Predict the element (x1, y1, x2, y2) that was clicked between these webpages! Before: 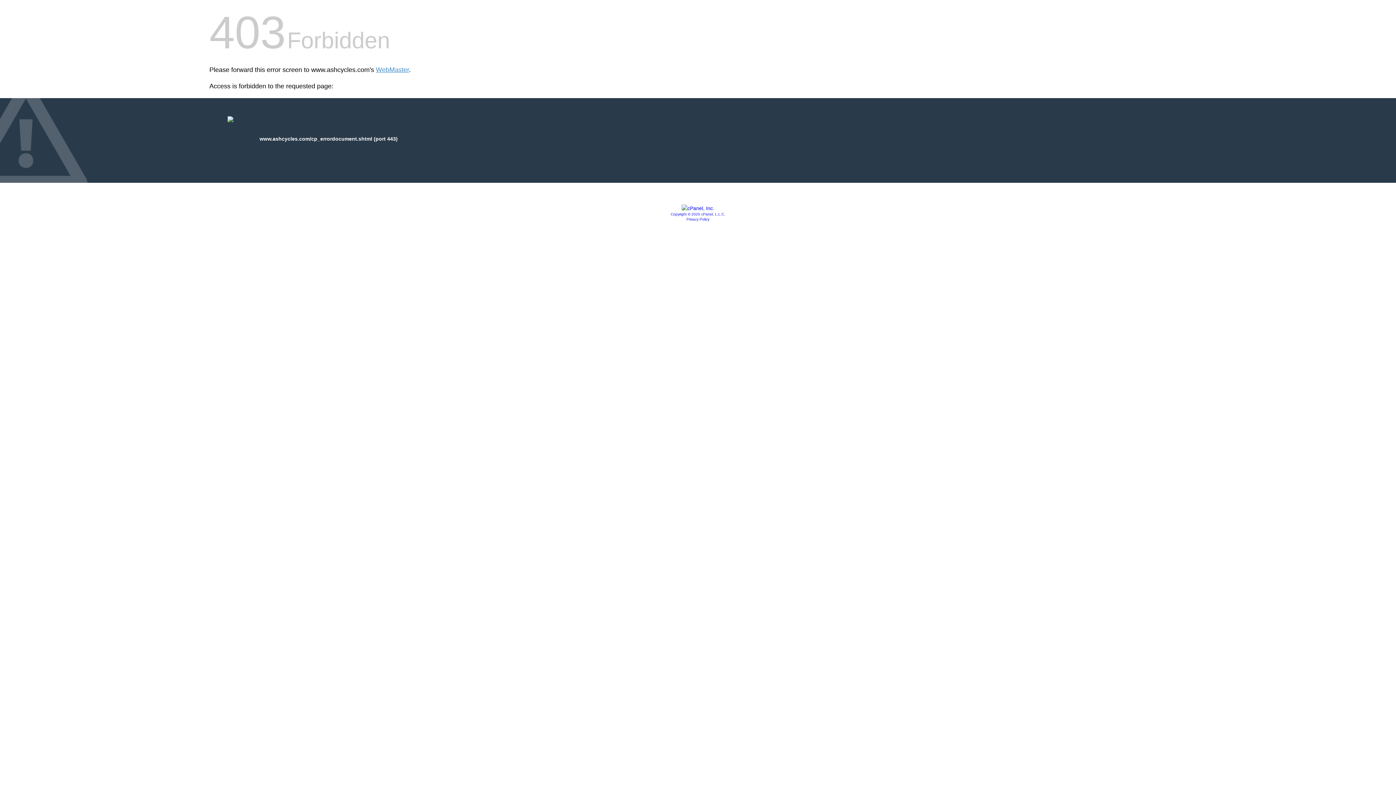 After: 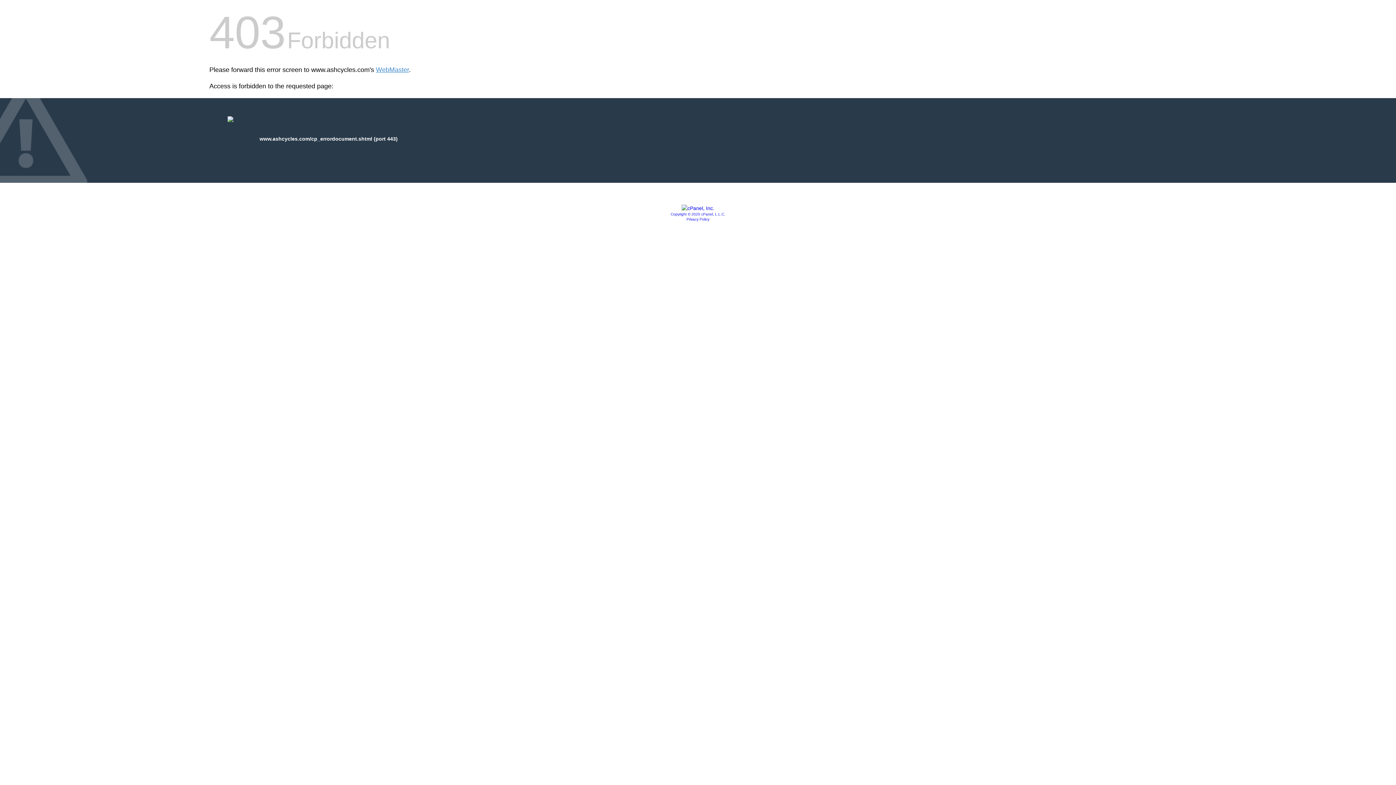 Action: bbox: (670, 212, 725, 216) label: Copyright © 2020 cPanel, L.L.C.